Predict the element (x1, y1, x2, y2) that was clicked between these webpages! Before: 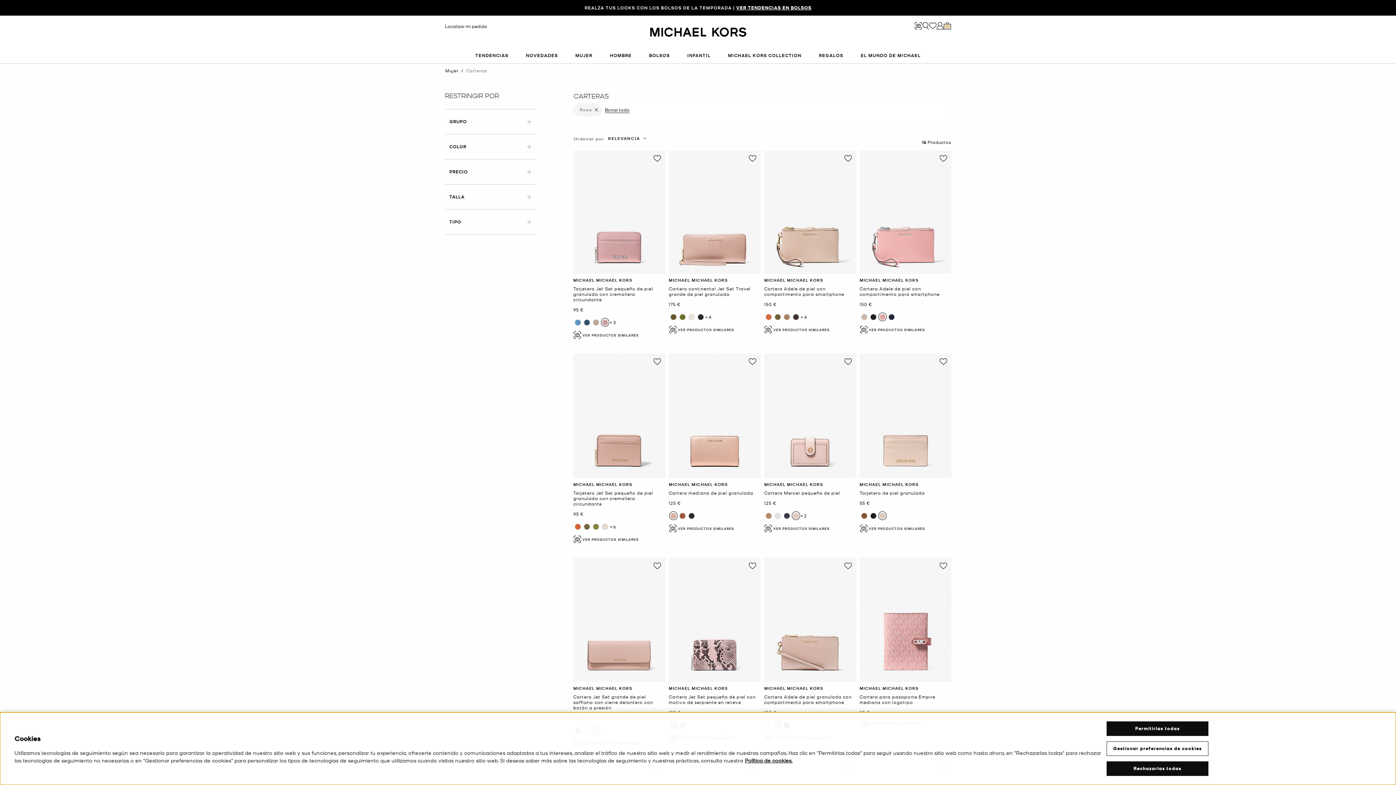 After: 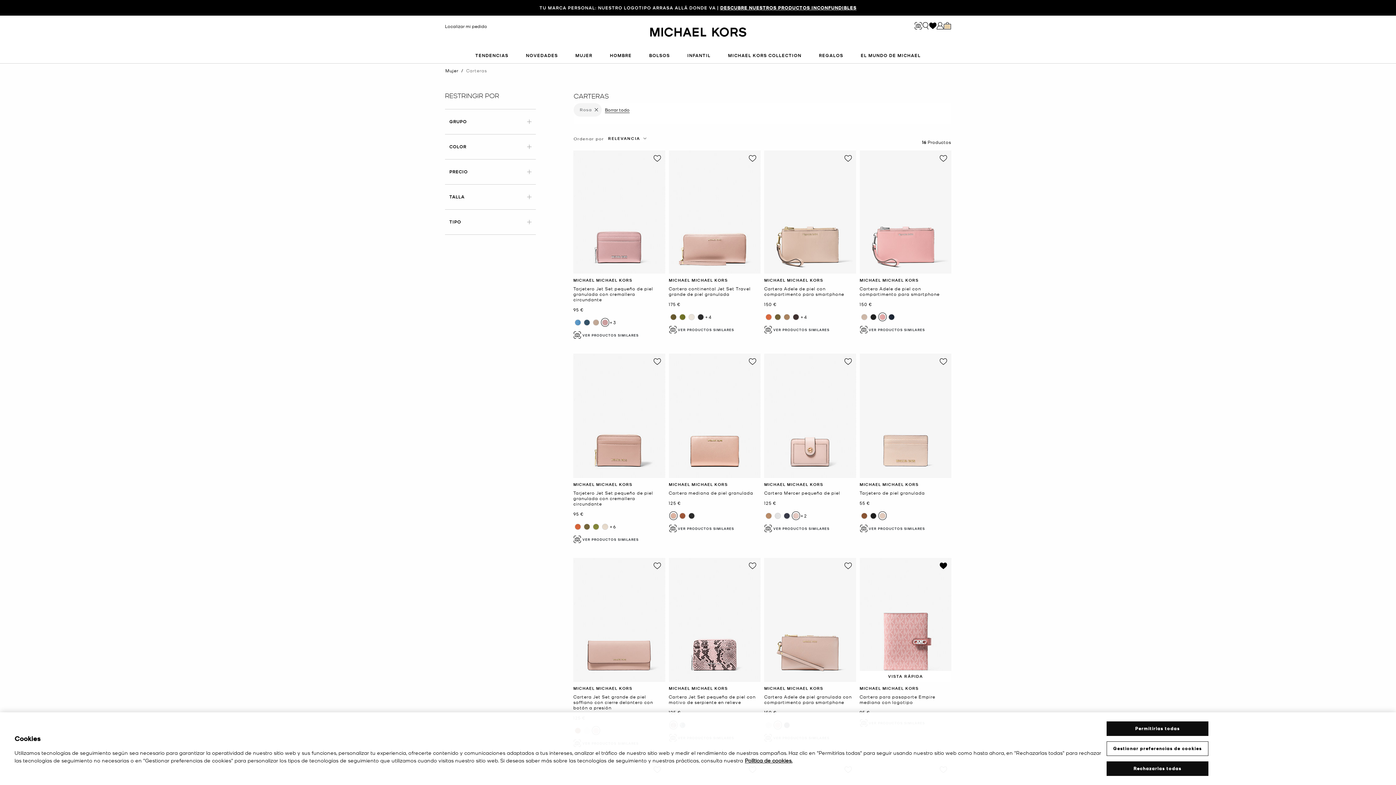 Action: bbox: (935, 558, 951, 574) label: Cartera para pasaporte Empire mediana con logotipo wishlist